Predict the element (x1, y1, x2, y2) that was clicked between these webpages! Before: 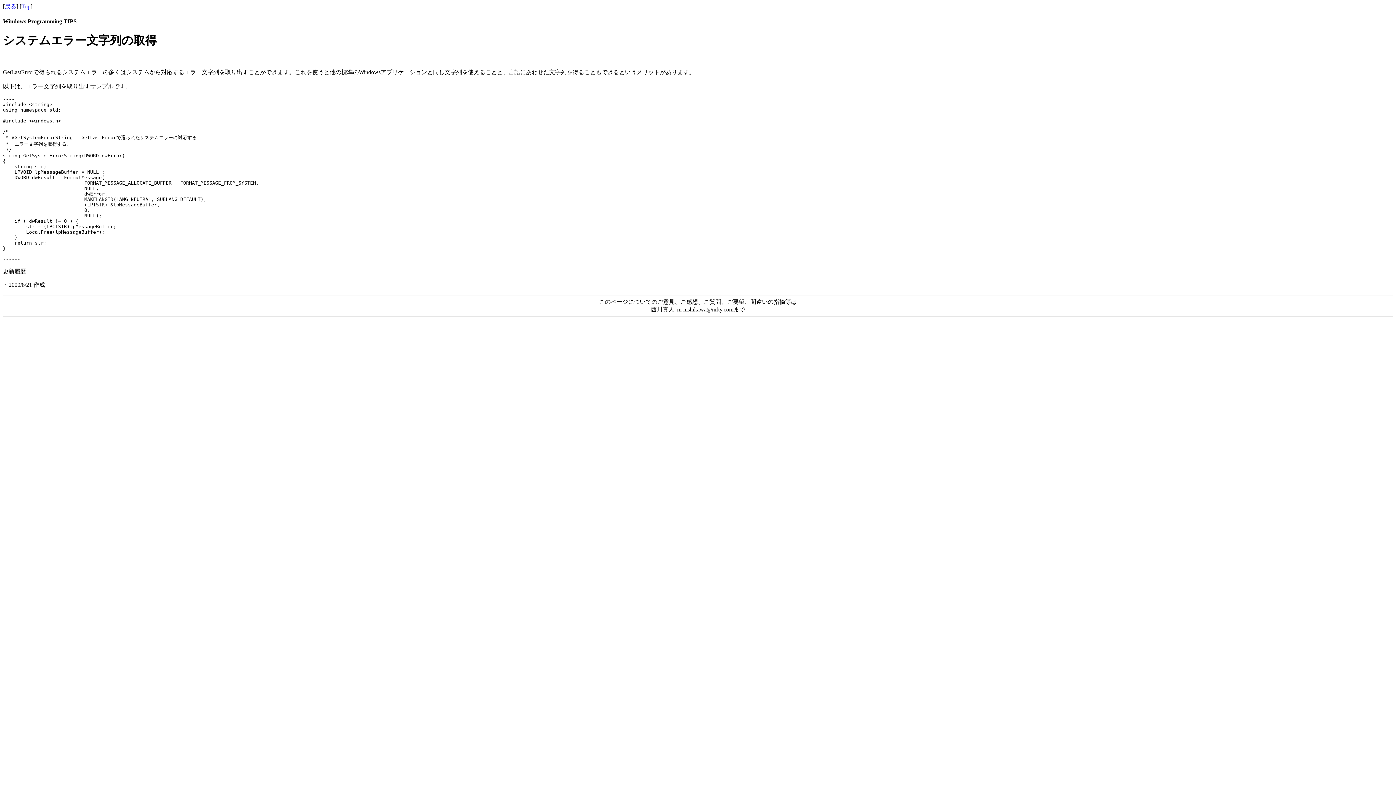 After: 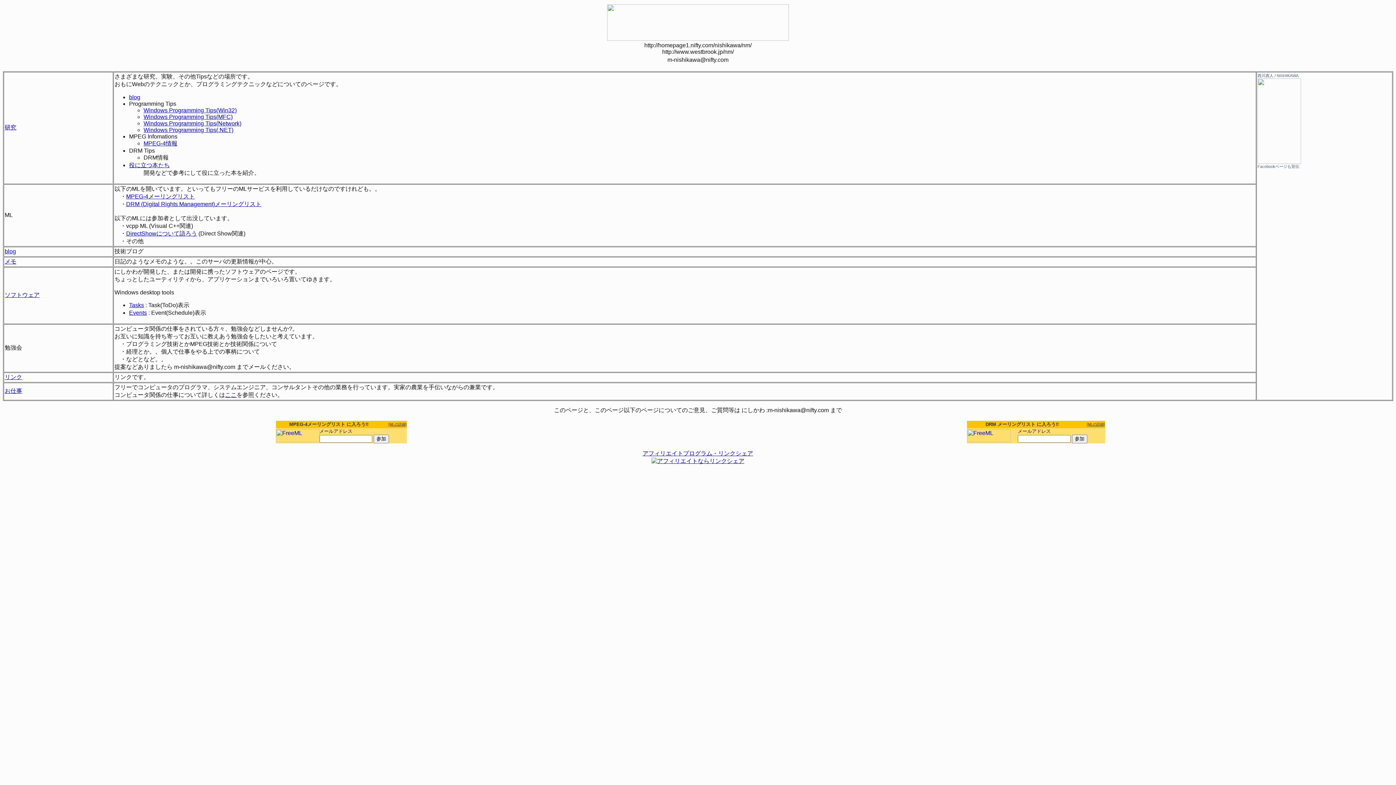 Action: label: Top bbox: (21, 3, 30, 9)